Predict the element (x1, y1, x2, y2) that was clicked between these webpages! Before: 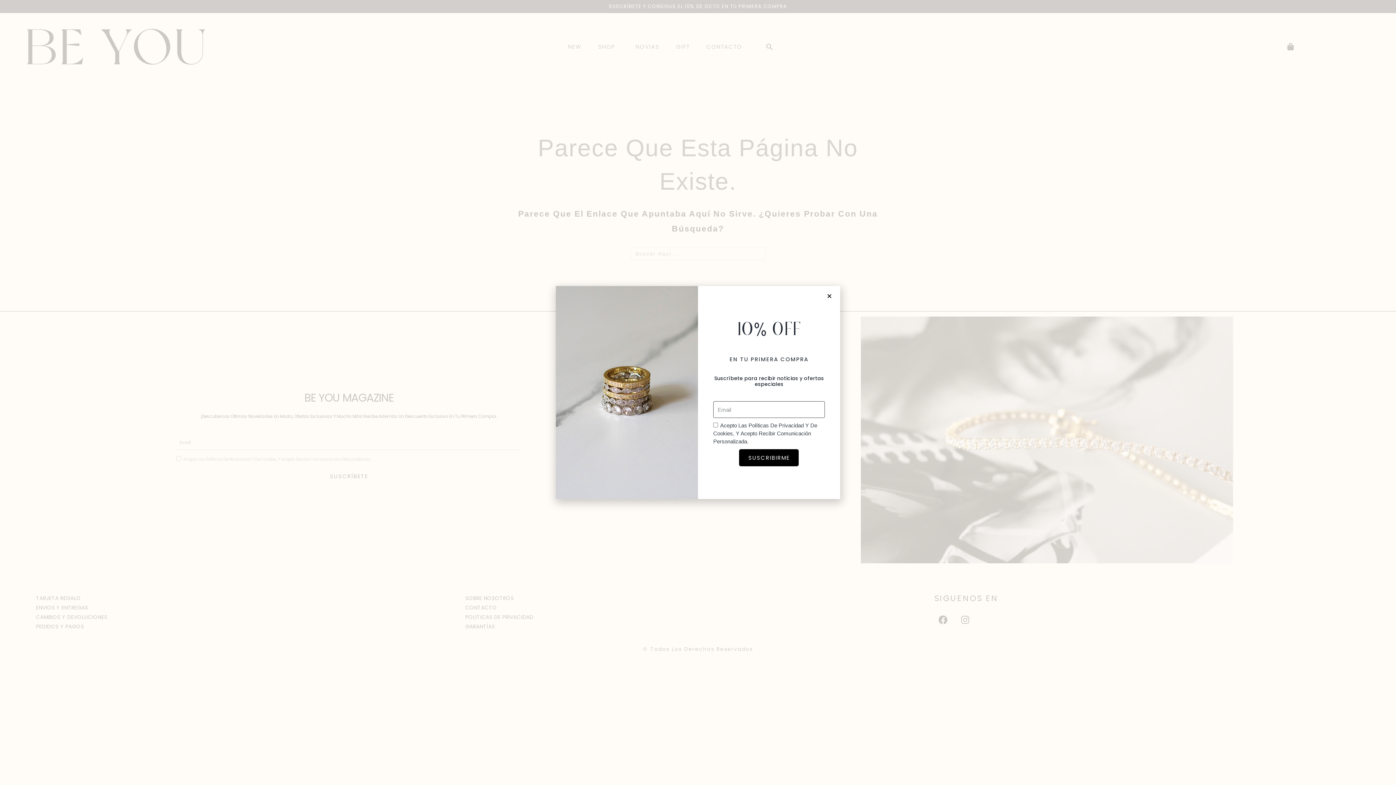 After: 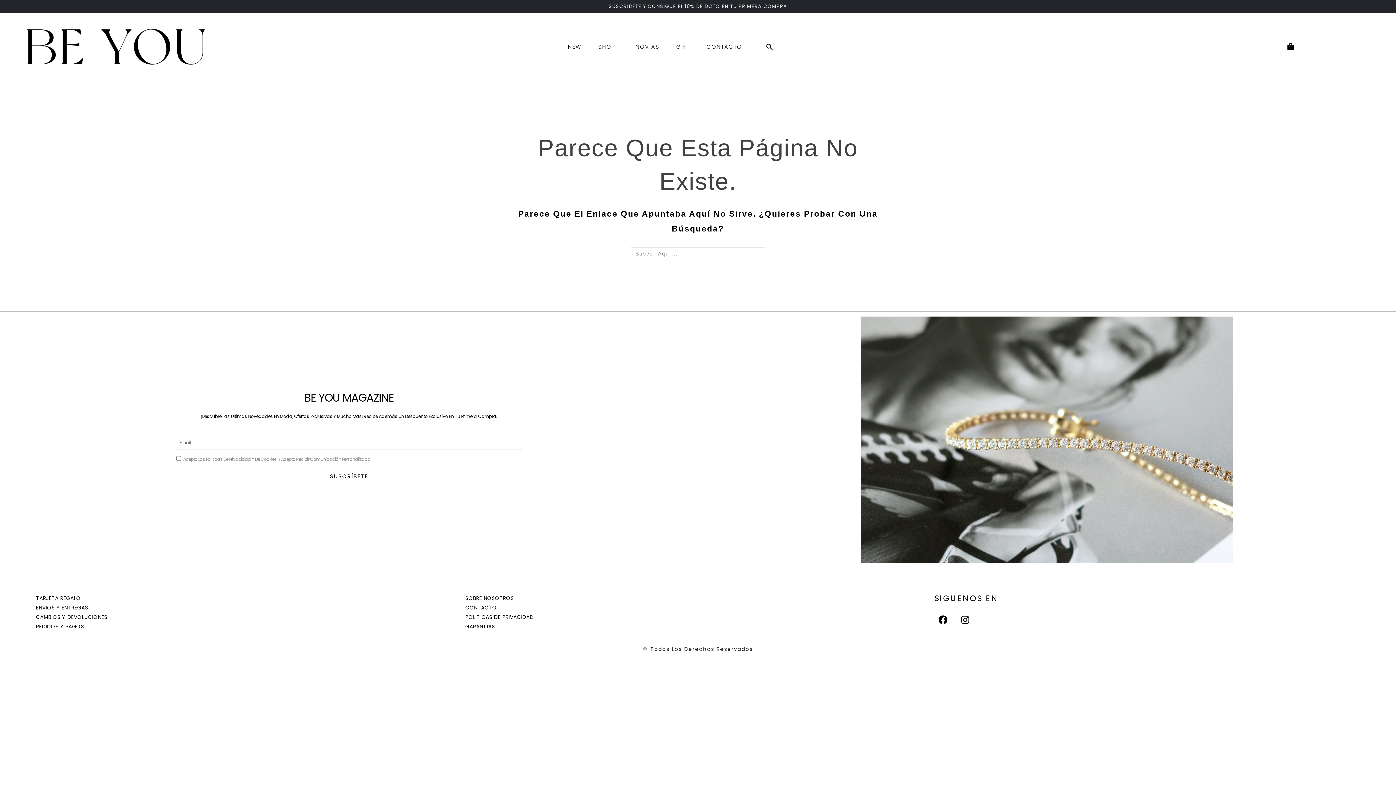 Action: bbox: (826, 293, 833, 298) label: Close